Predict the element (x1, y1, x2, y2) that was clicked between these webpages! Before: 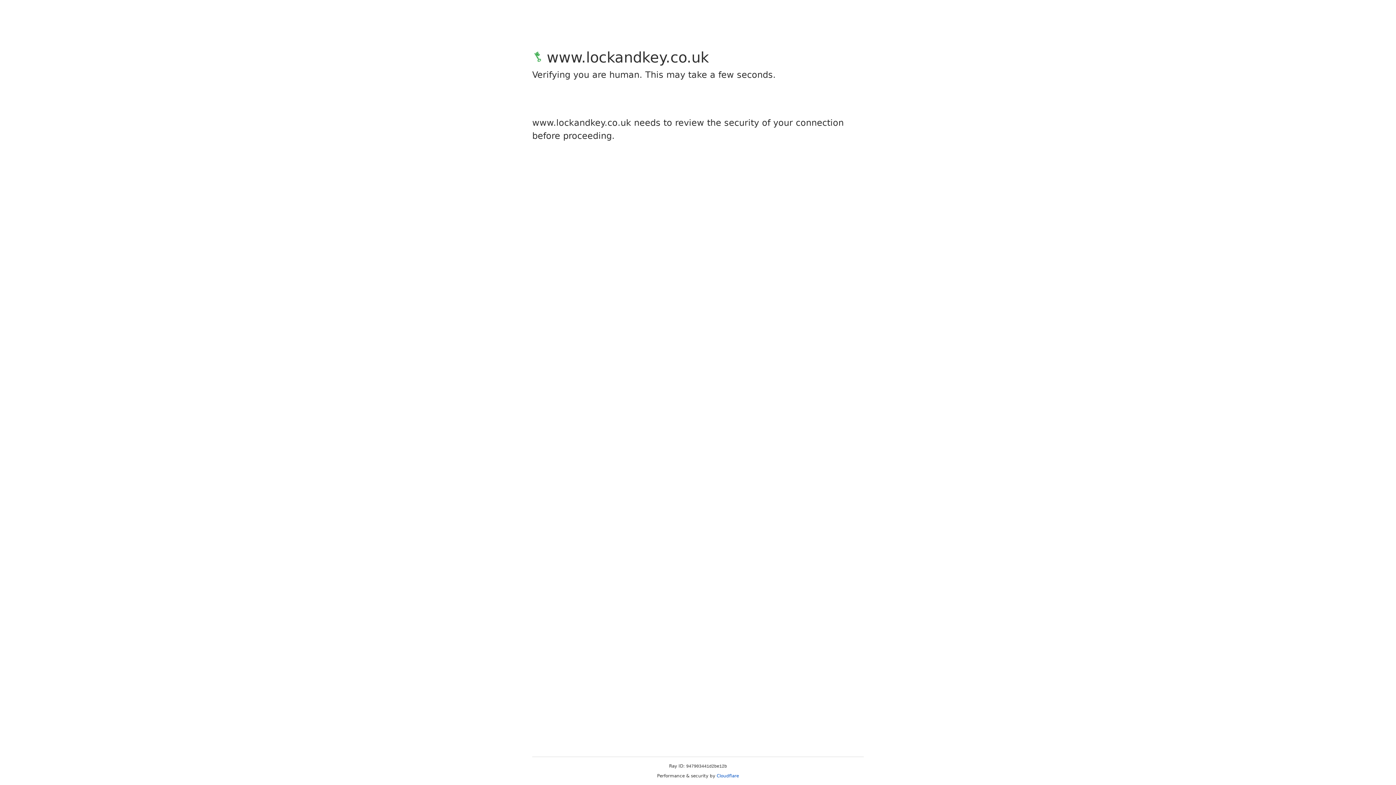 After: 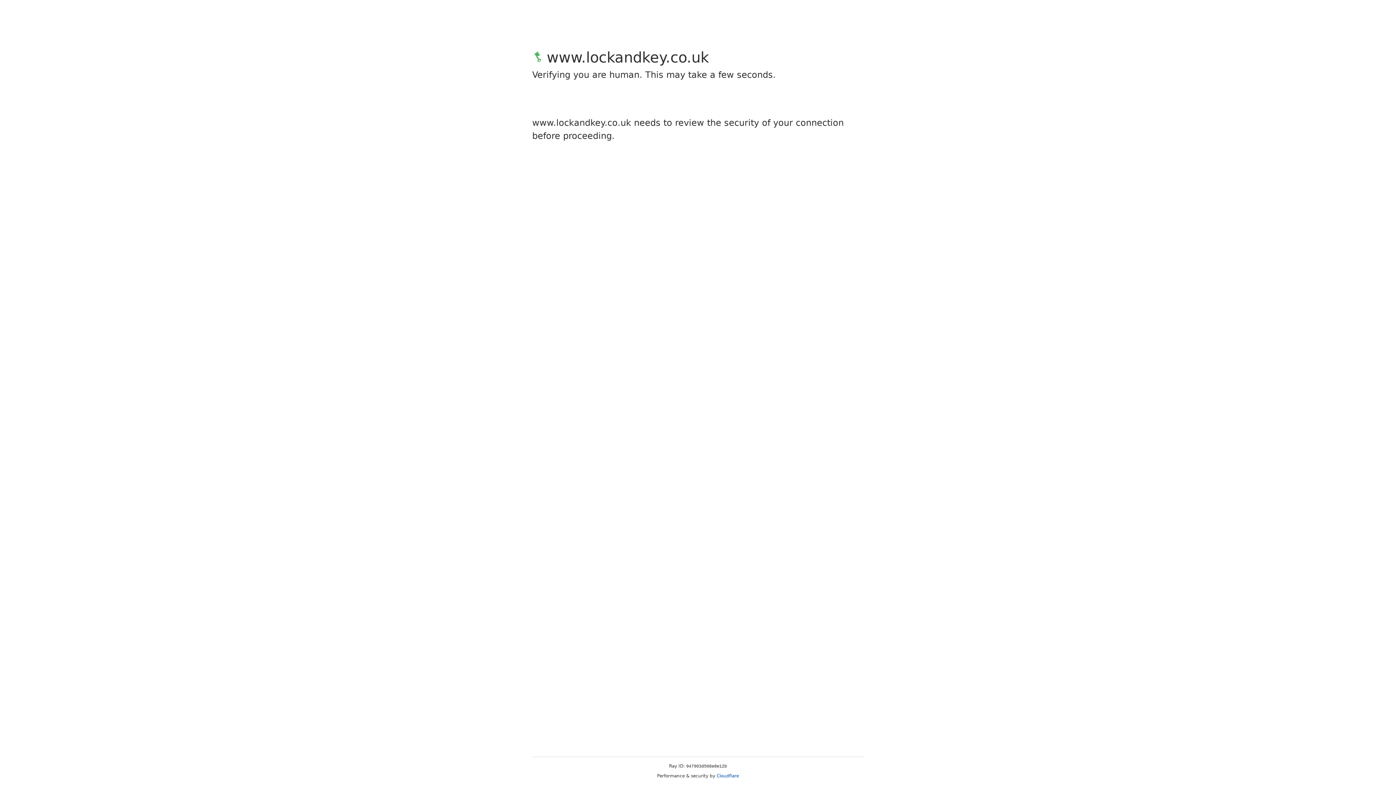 Action: bbox: (716, 773, 739, 778) label: Cloudflare